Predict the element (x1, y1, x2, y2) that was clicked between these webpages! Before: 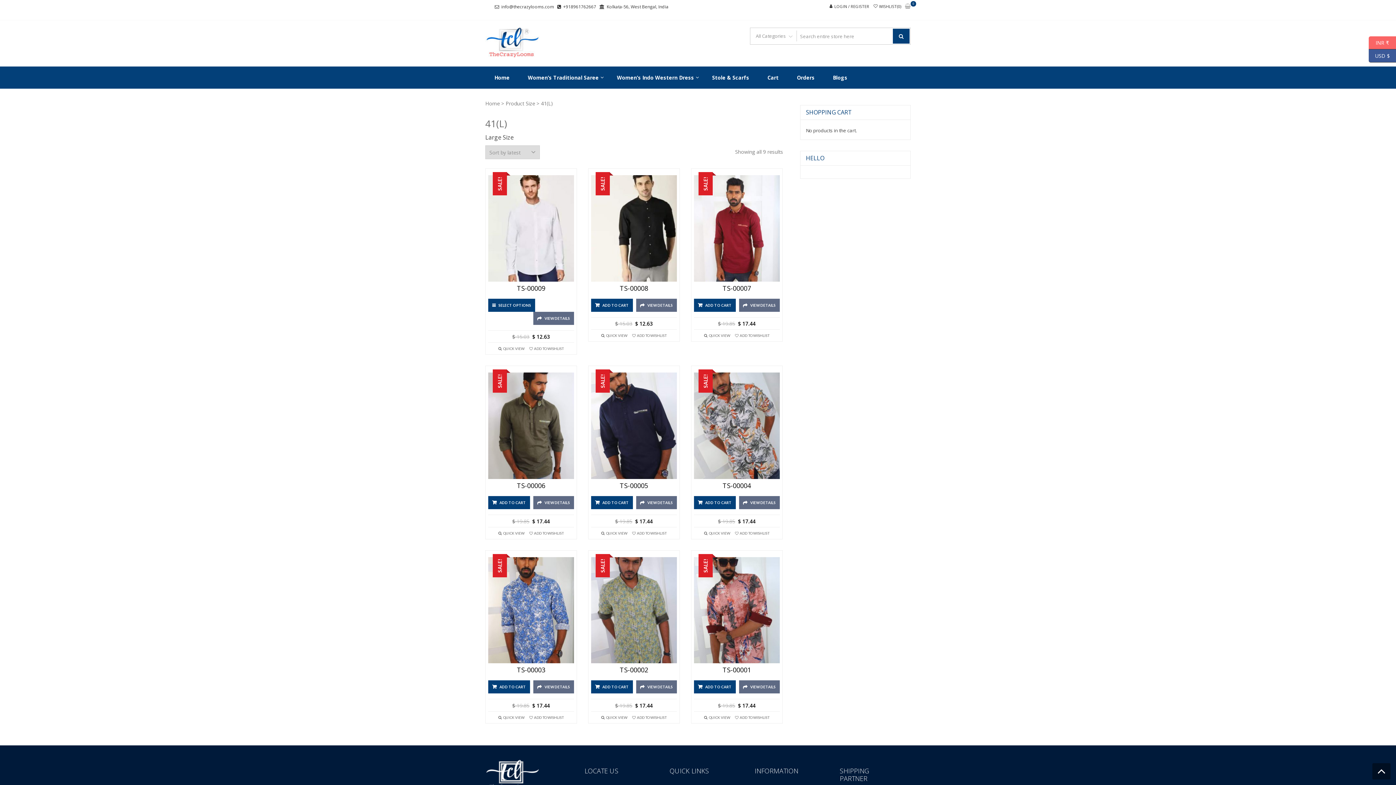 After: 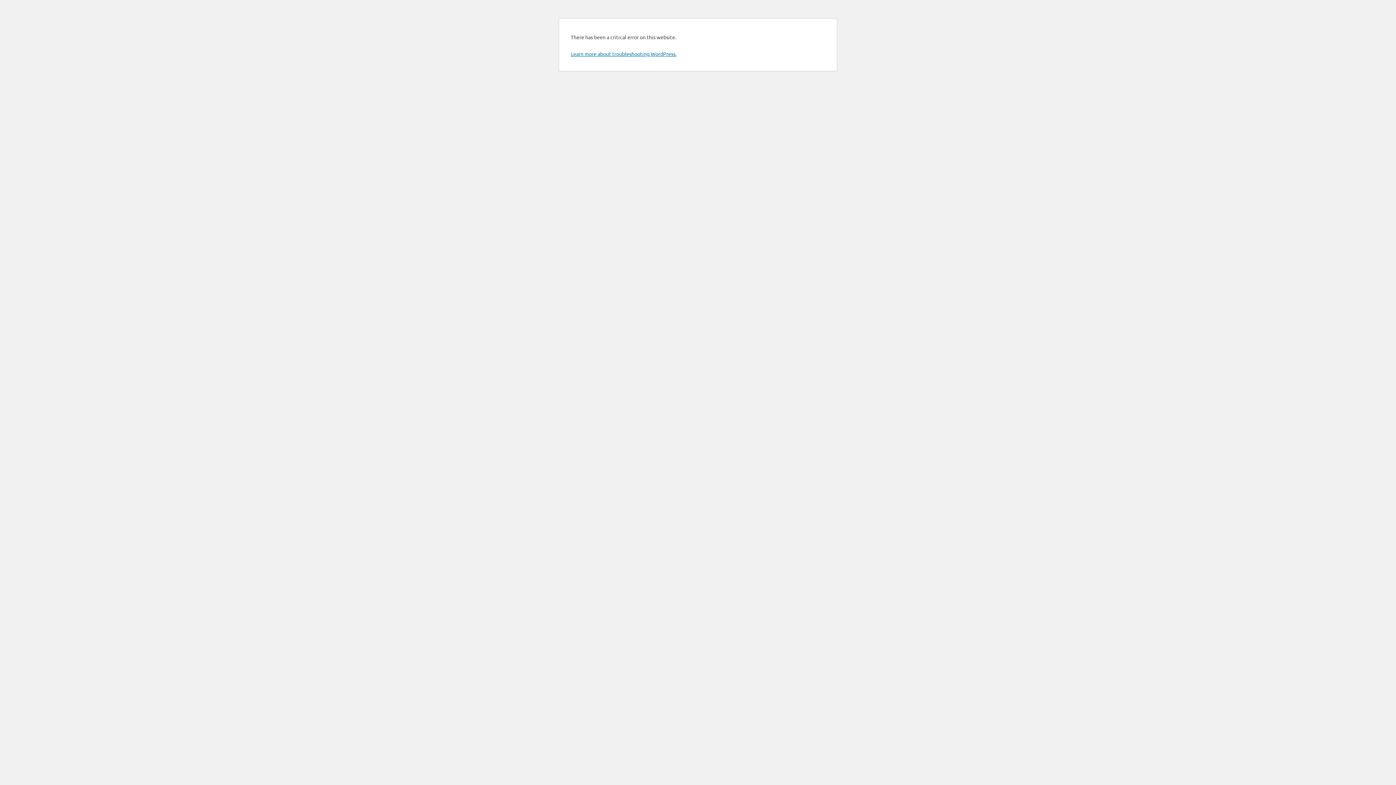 Action: bbox: (488, 298, 535, 311) label: Select options for “TS-00009”